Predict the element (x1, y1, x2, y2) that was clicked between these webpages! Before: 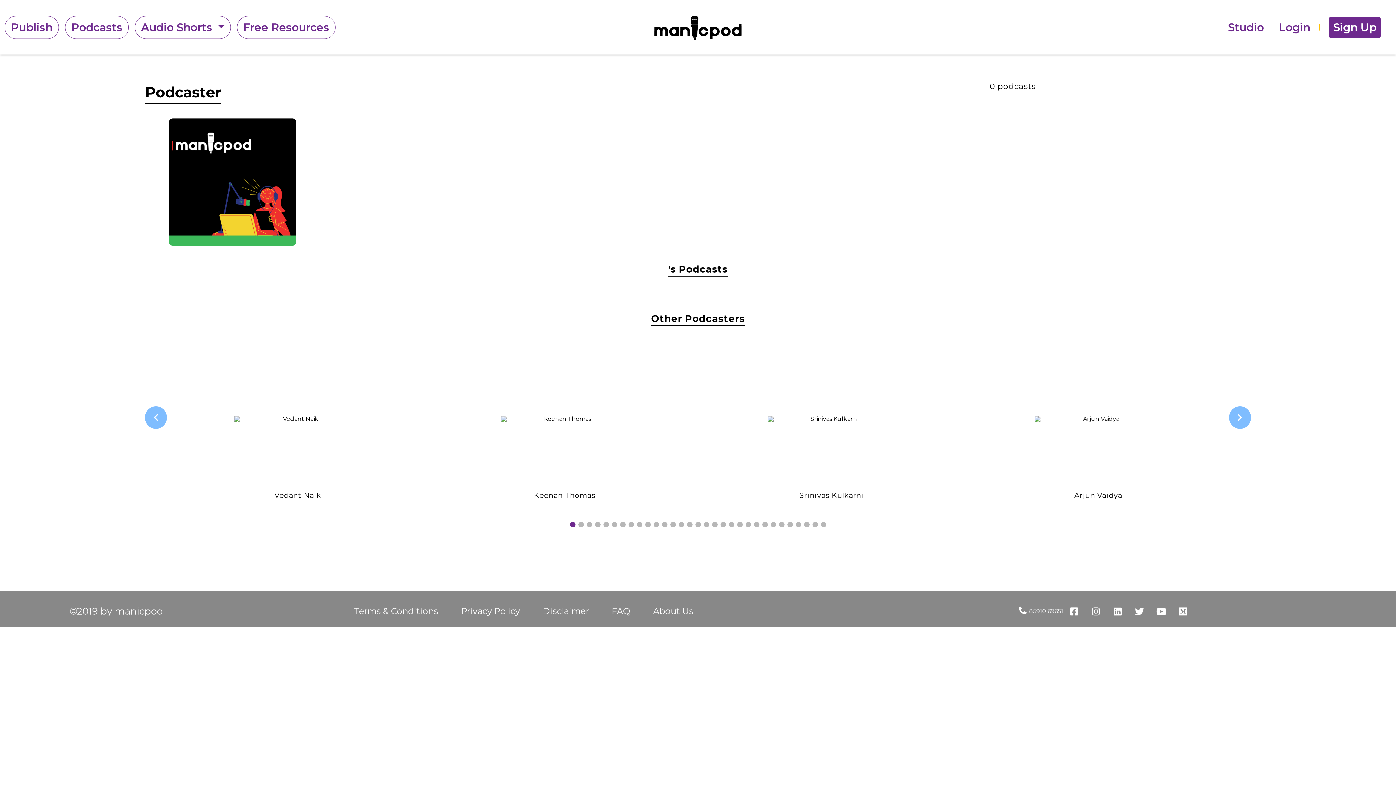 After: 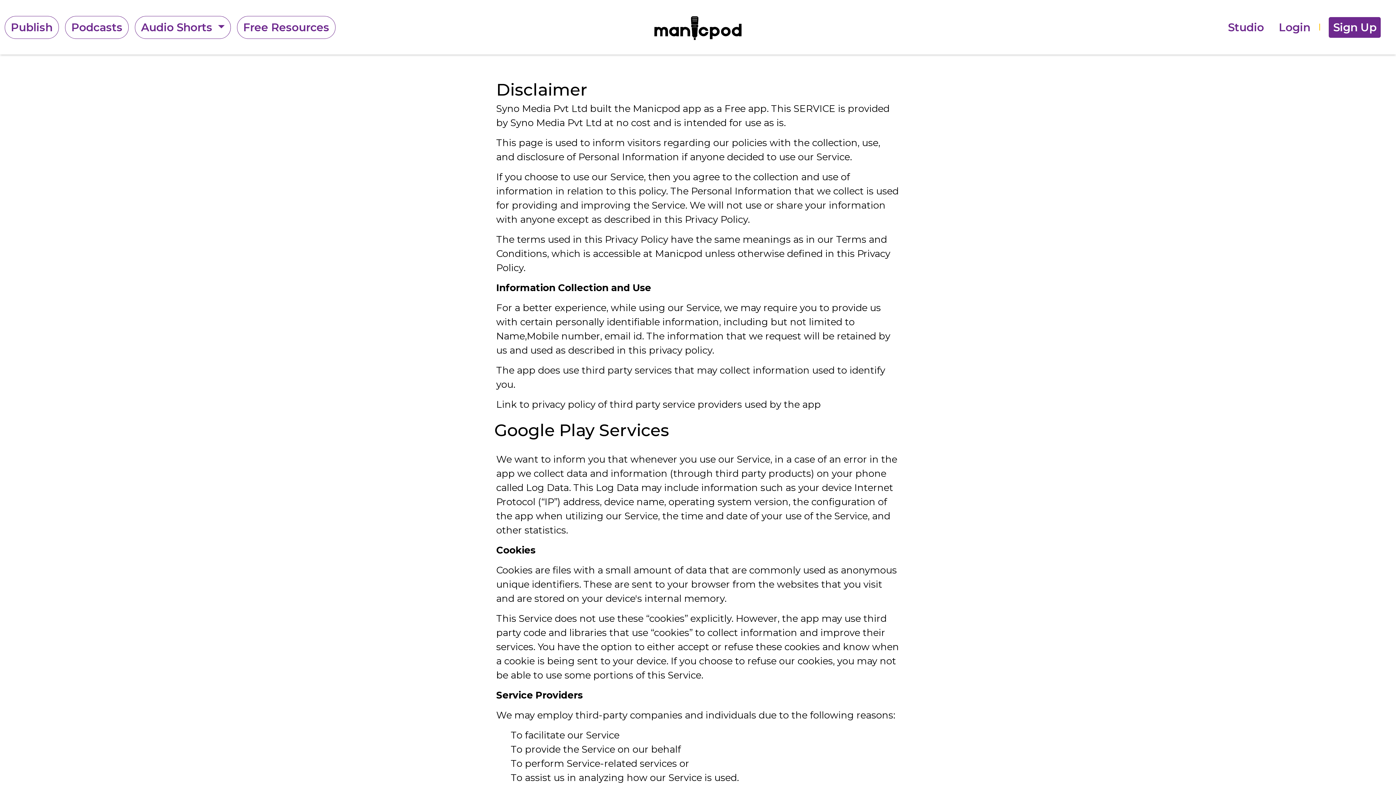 Action: bbox: (542, 606, 589, 616) label: Disclaimer